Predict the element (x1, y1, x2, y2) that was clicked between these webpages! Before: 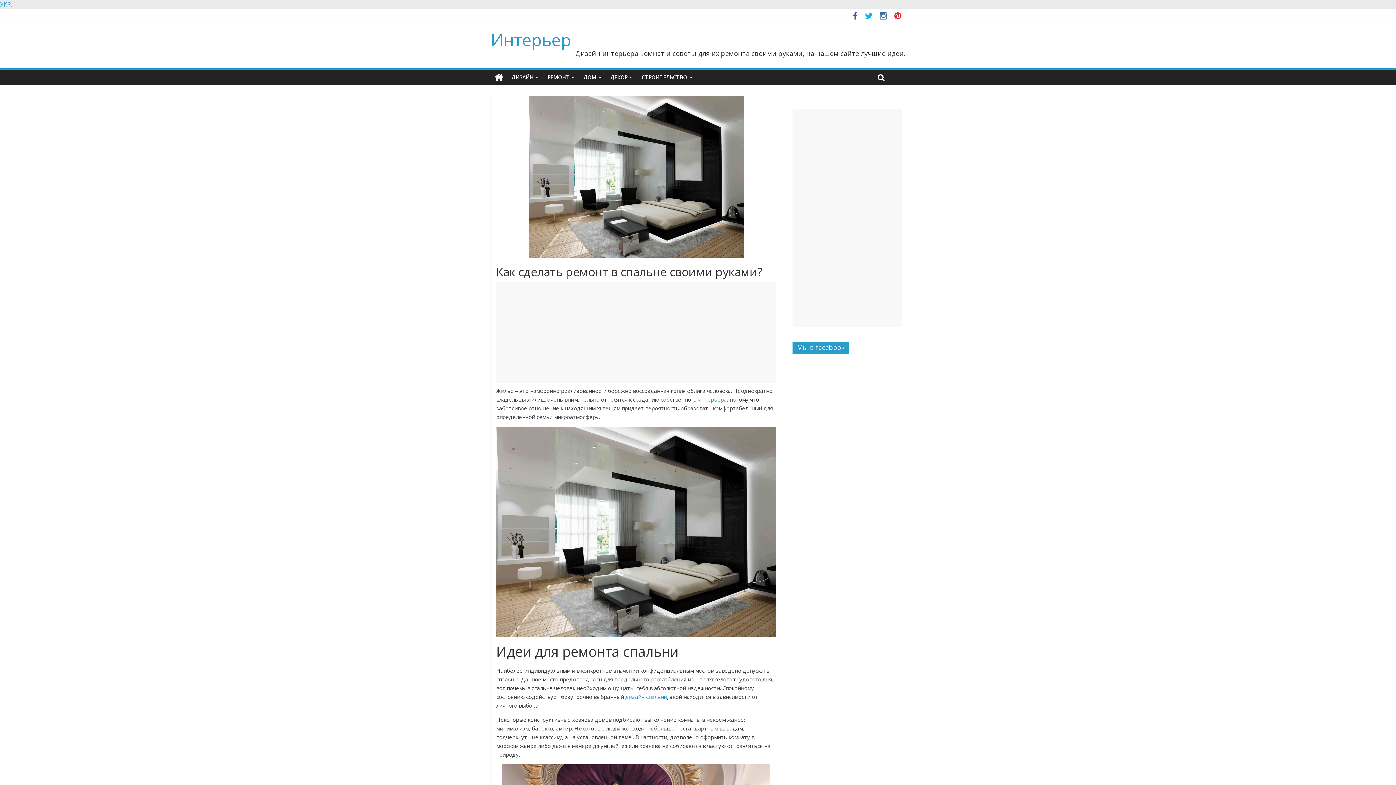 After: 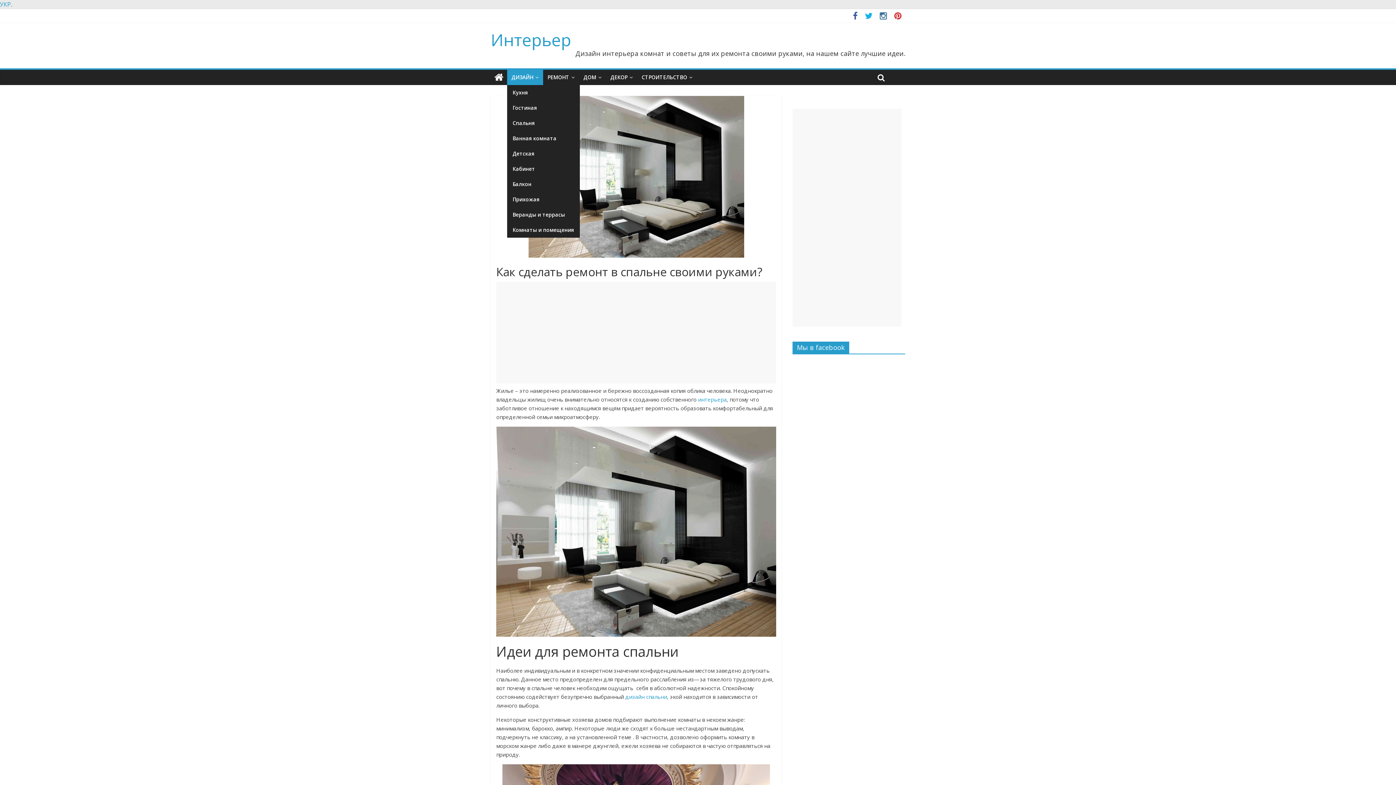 Action: bbox: (507, 69, 543, 85) label: ДИЗАЙН